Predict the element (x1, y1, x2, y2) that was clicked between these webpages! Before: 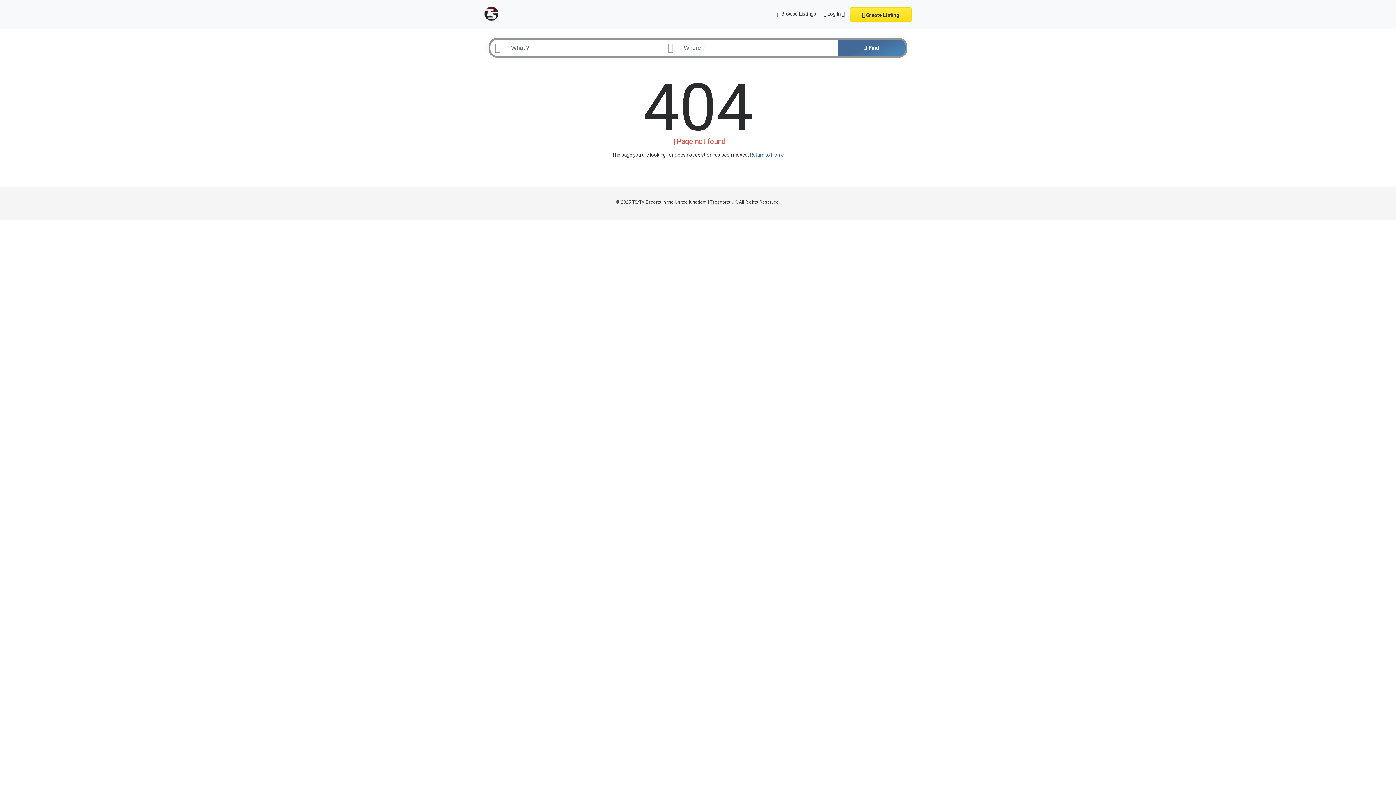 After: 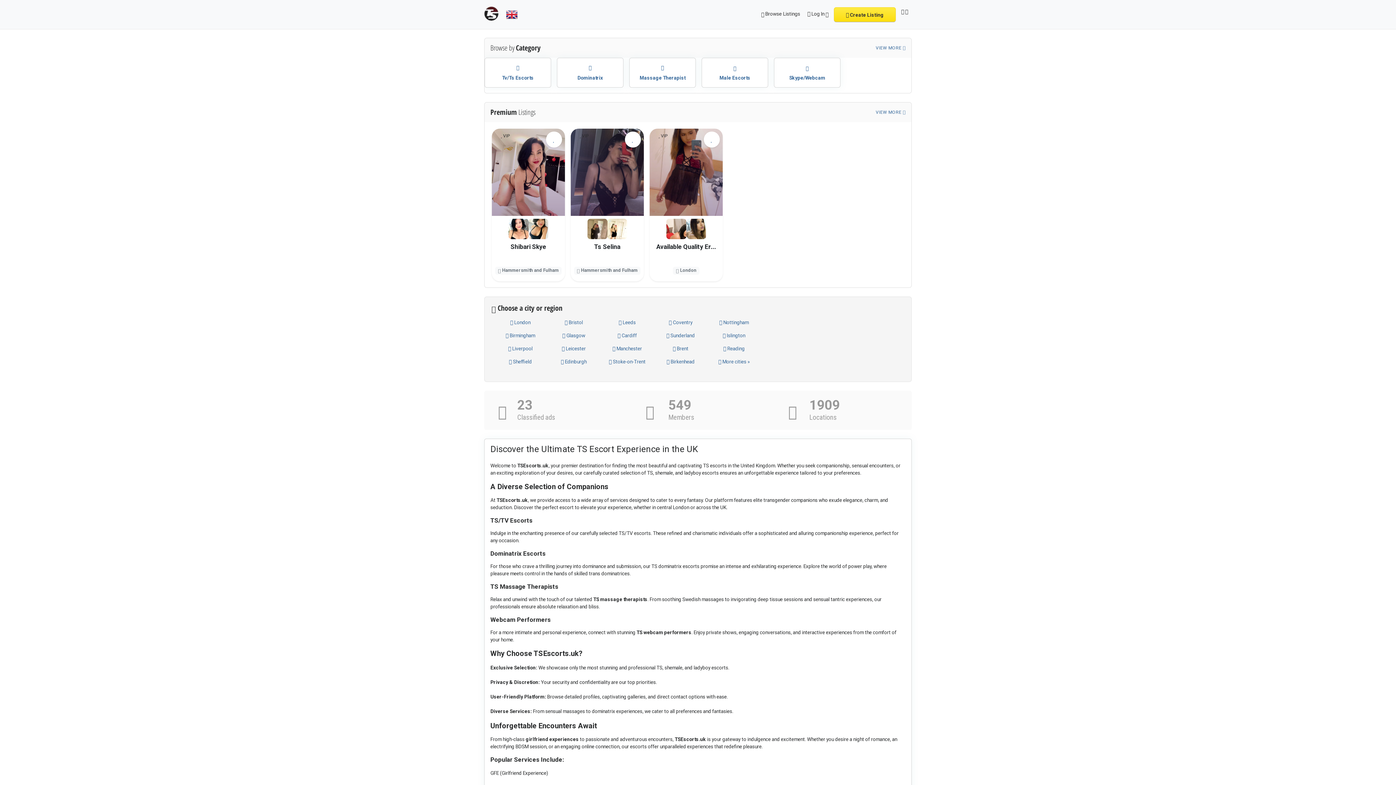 Action: bbox: (484, 0, 500, 29)